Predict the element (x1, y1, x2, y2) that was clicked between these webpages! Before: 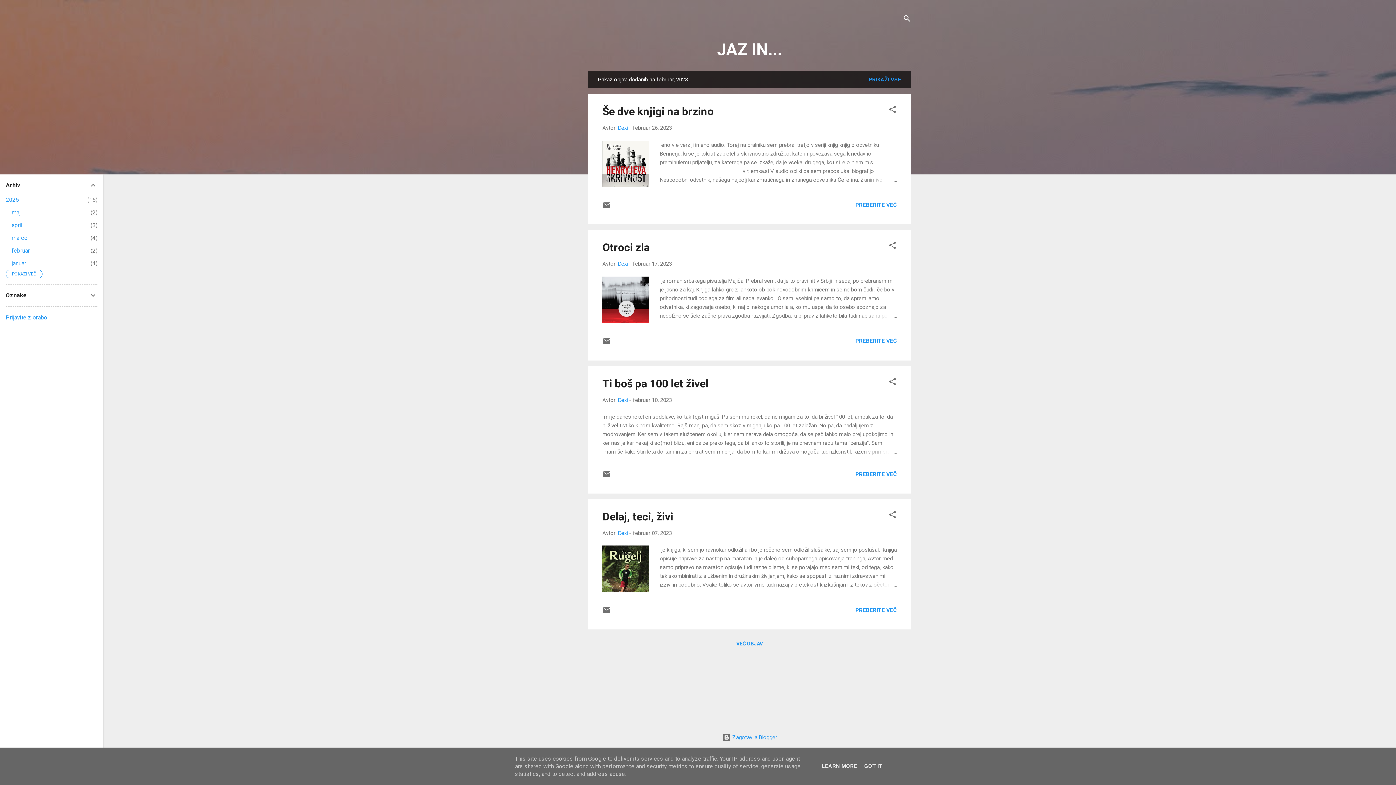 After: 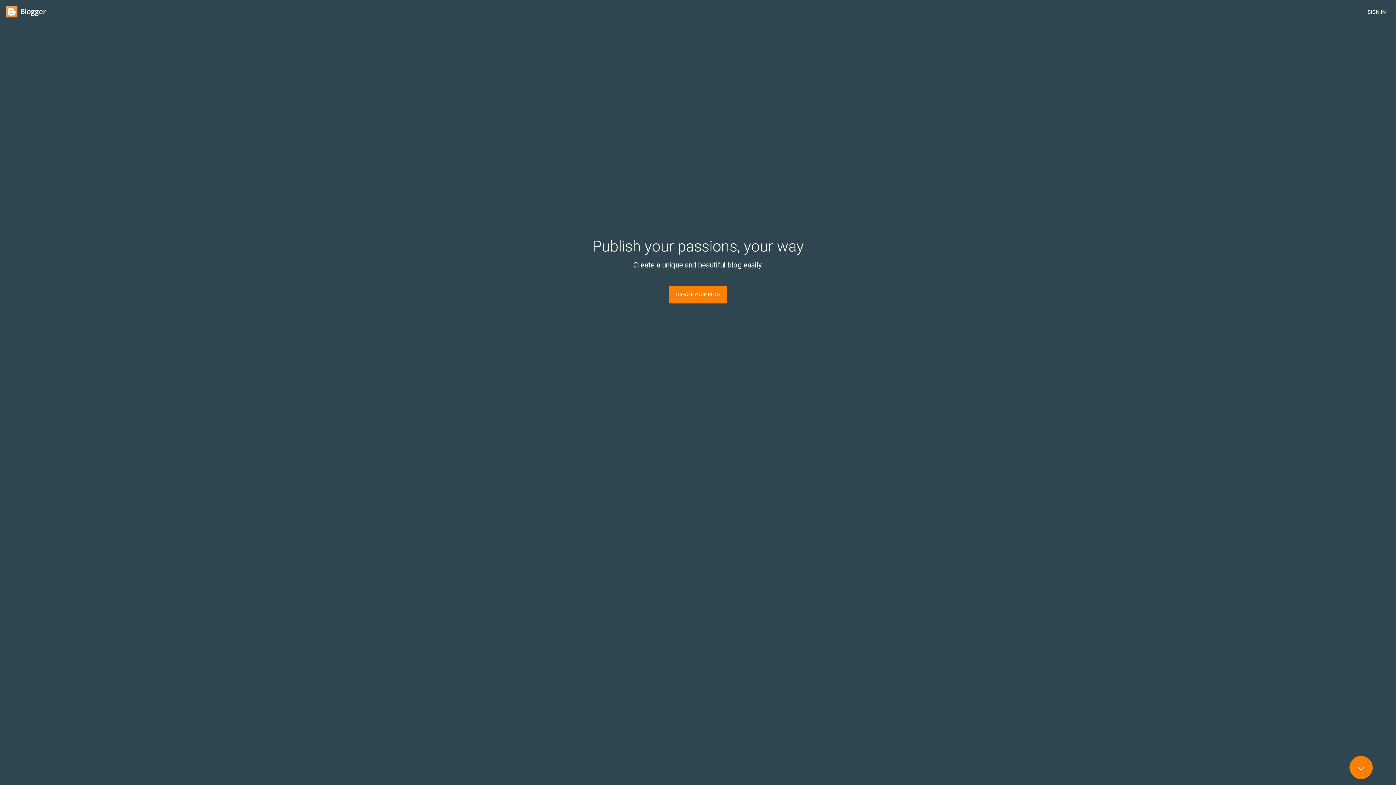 Action: label:  Zagotavlja Blogger bbox: (722, 734, 777, 740)